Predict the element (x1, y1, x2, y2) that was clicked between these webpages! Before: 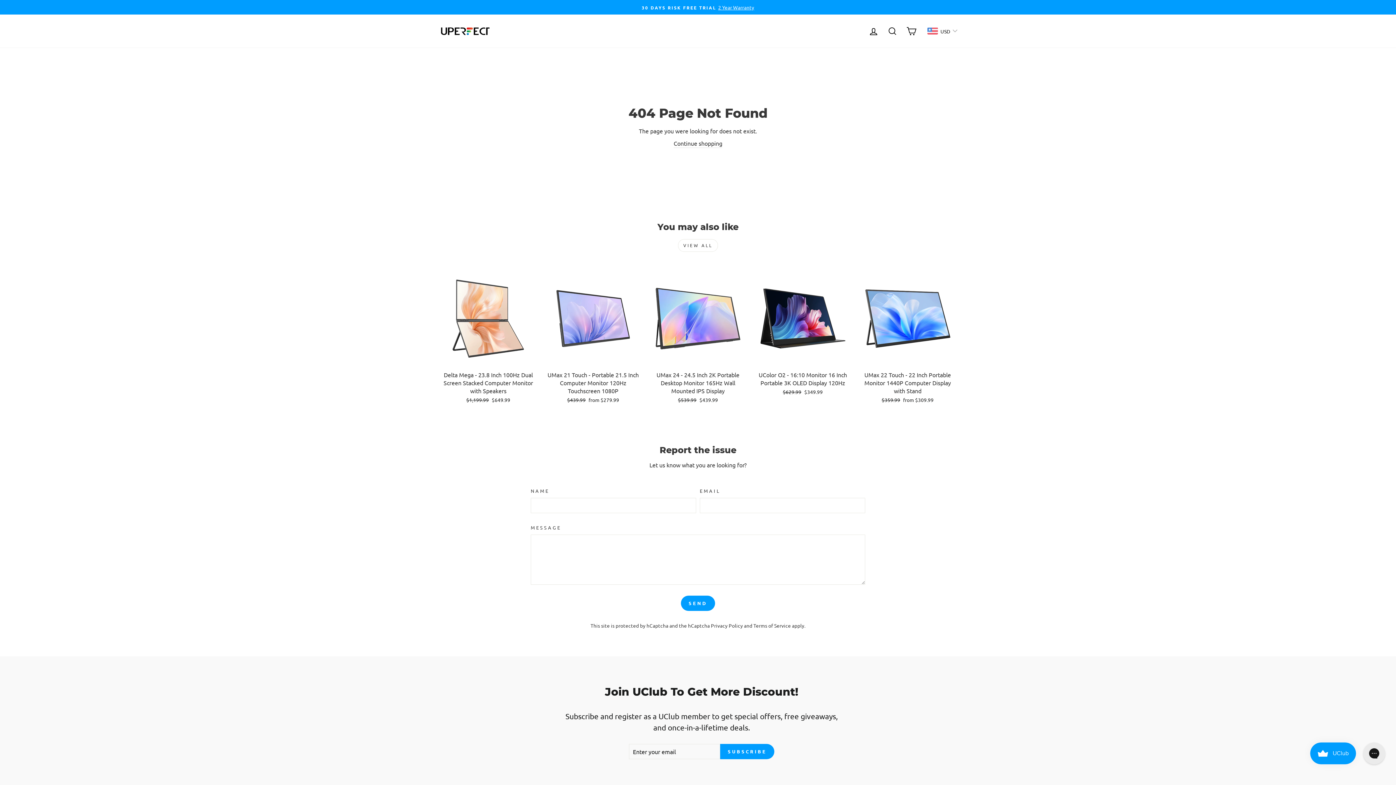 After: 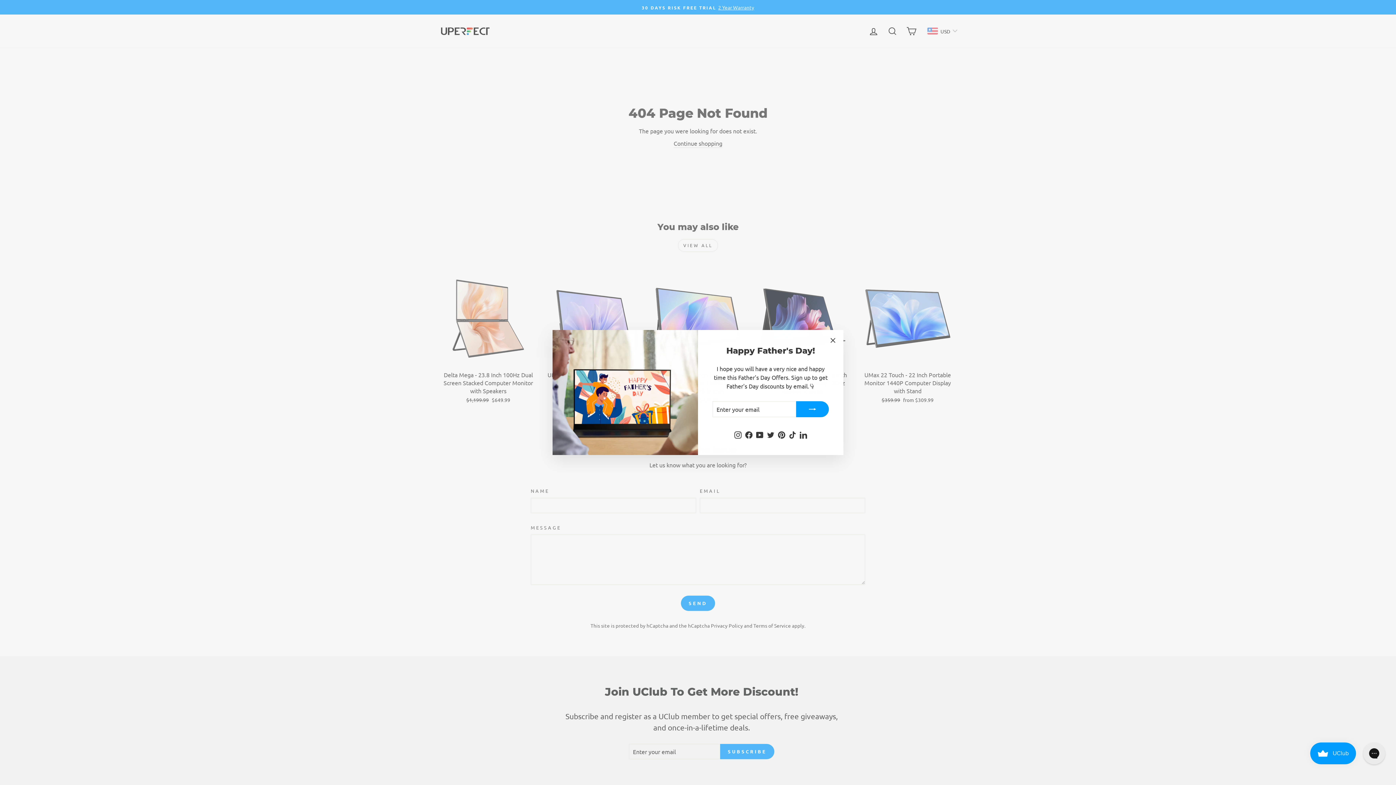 Action: bbox: (720, 744, 774, 759) label: SUBSCRIBE